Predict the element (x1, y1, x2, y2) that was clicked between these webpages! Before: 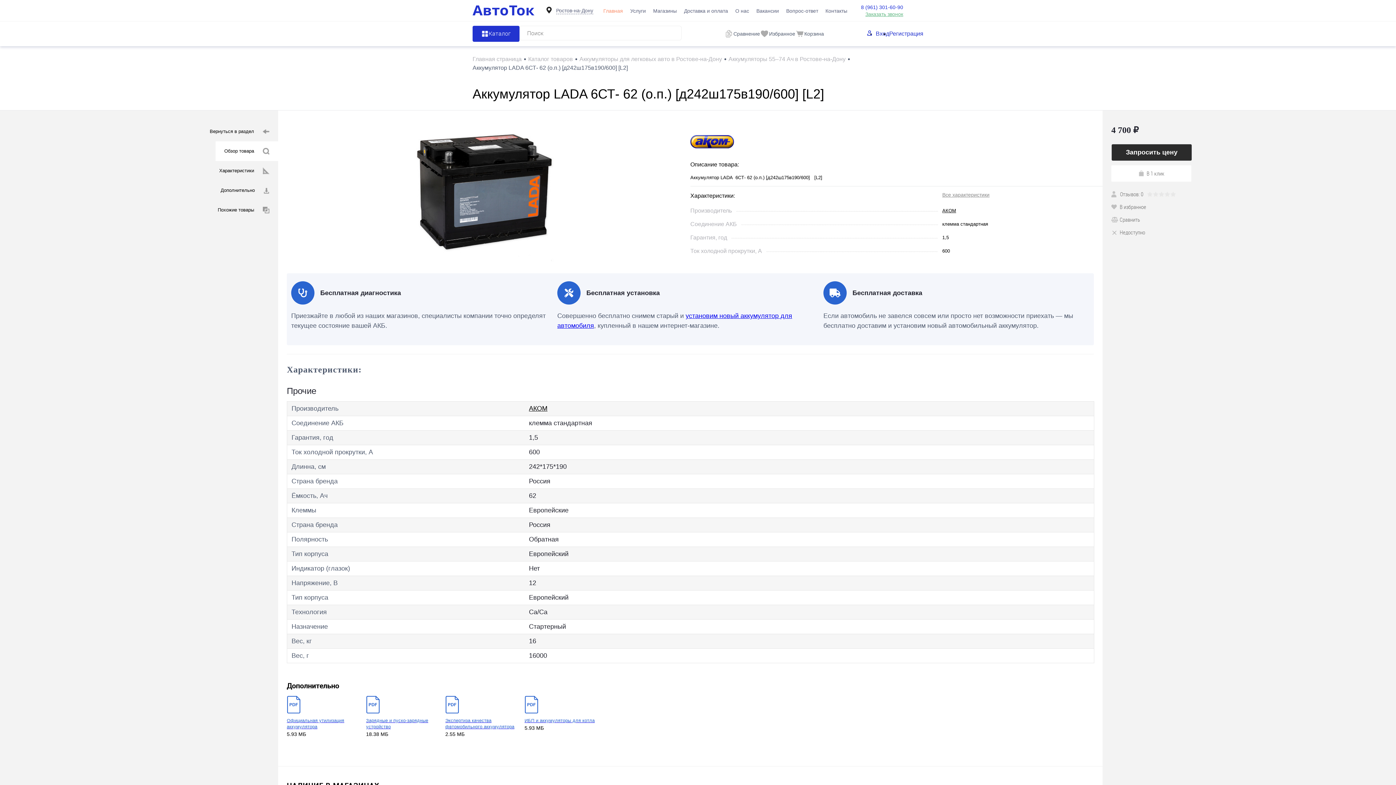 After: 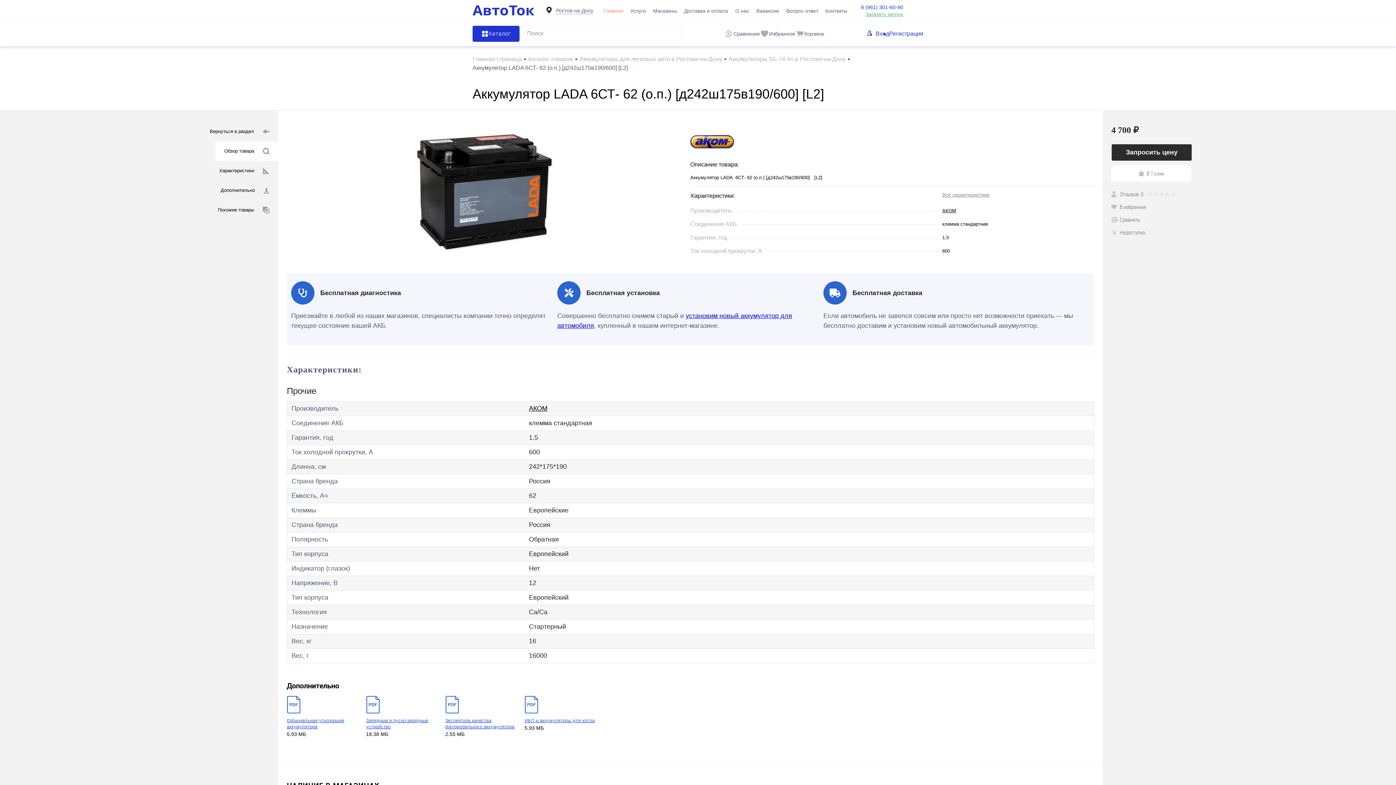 Action: bbox: (795, 28, 804, 39)